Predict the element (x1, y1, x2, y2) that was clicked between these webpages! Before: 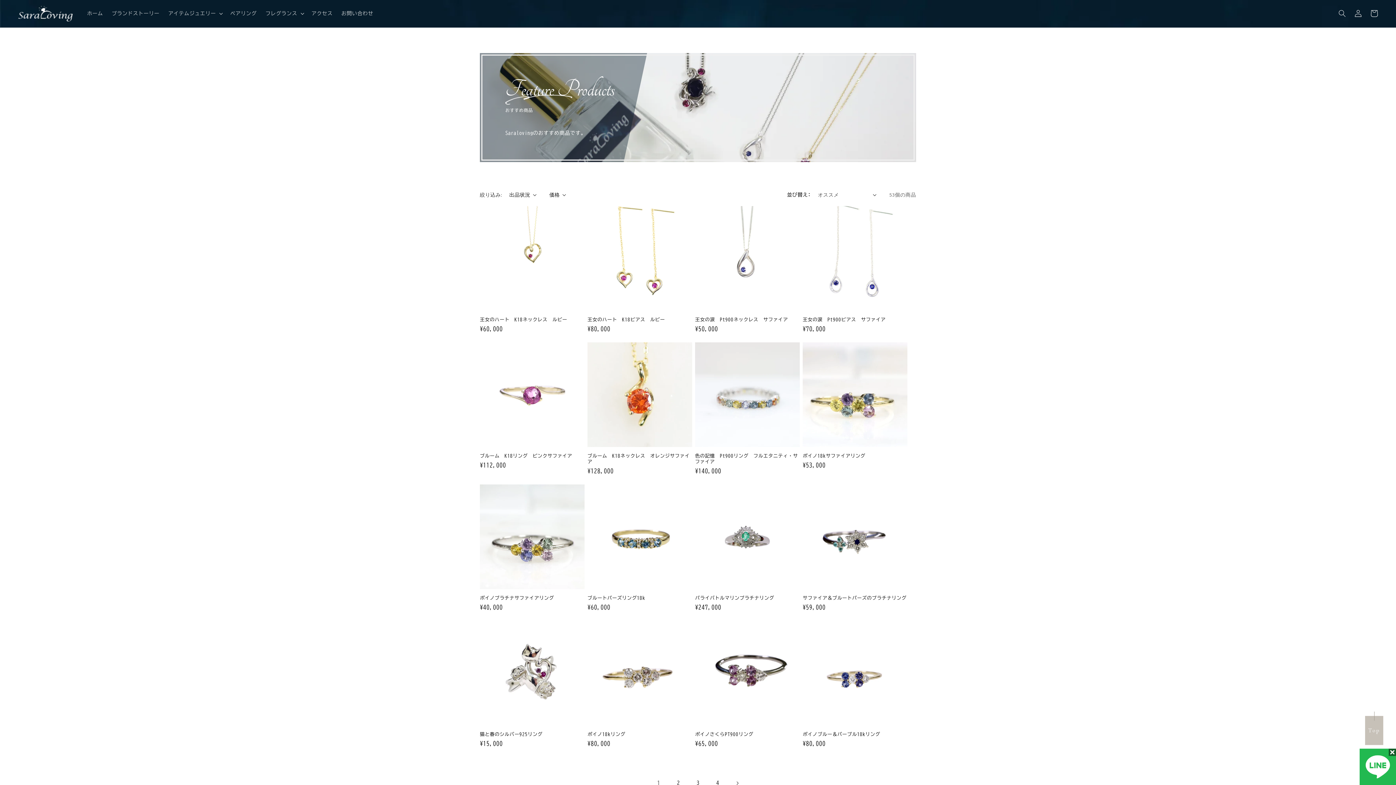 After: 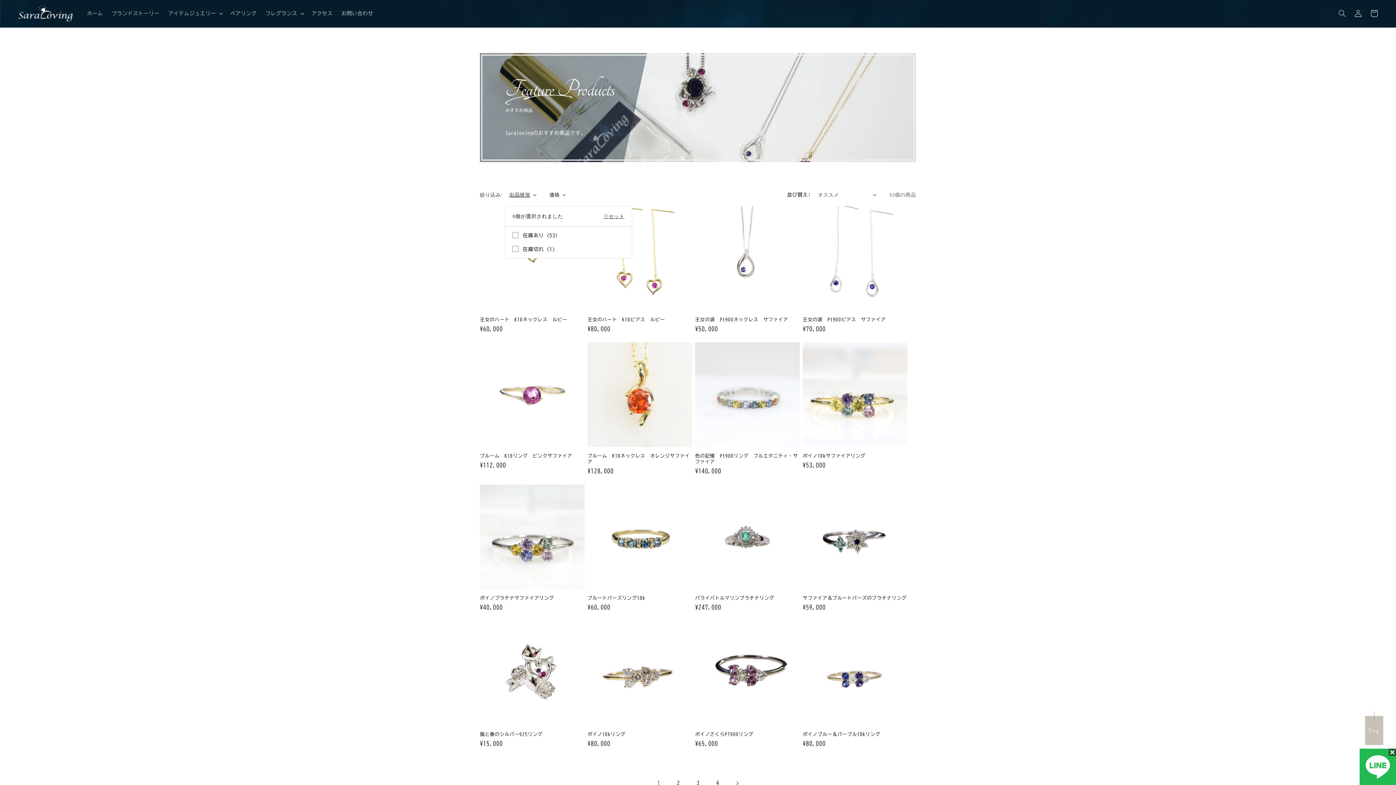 Action: label: 出品状況 (0個が選択されました) bbox: (509, 191, 536, 198)